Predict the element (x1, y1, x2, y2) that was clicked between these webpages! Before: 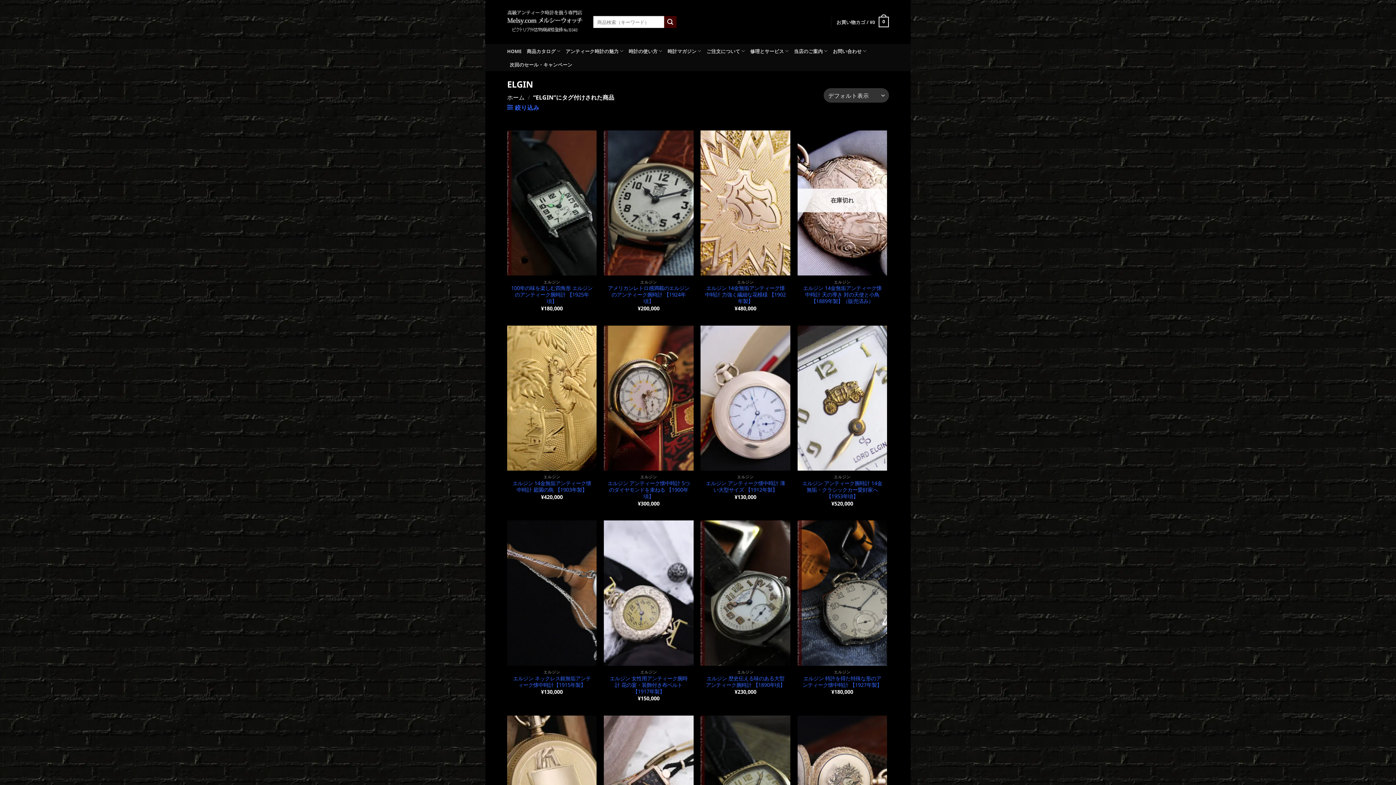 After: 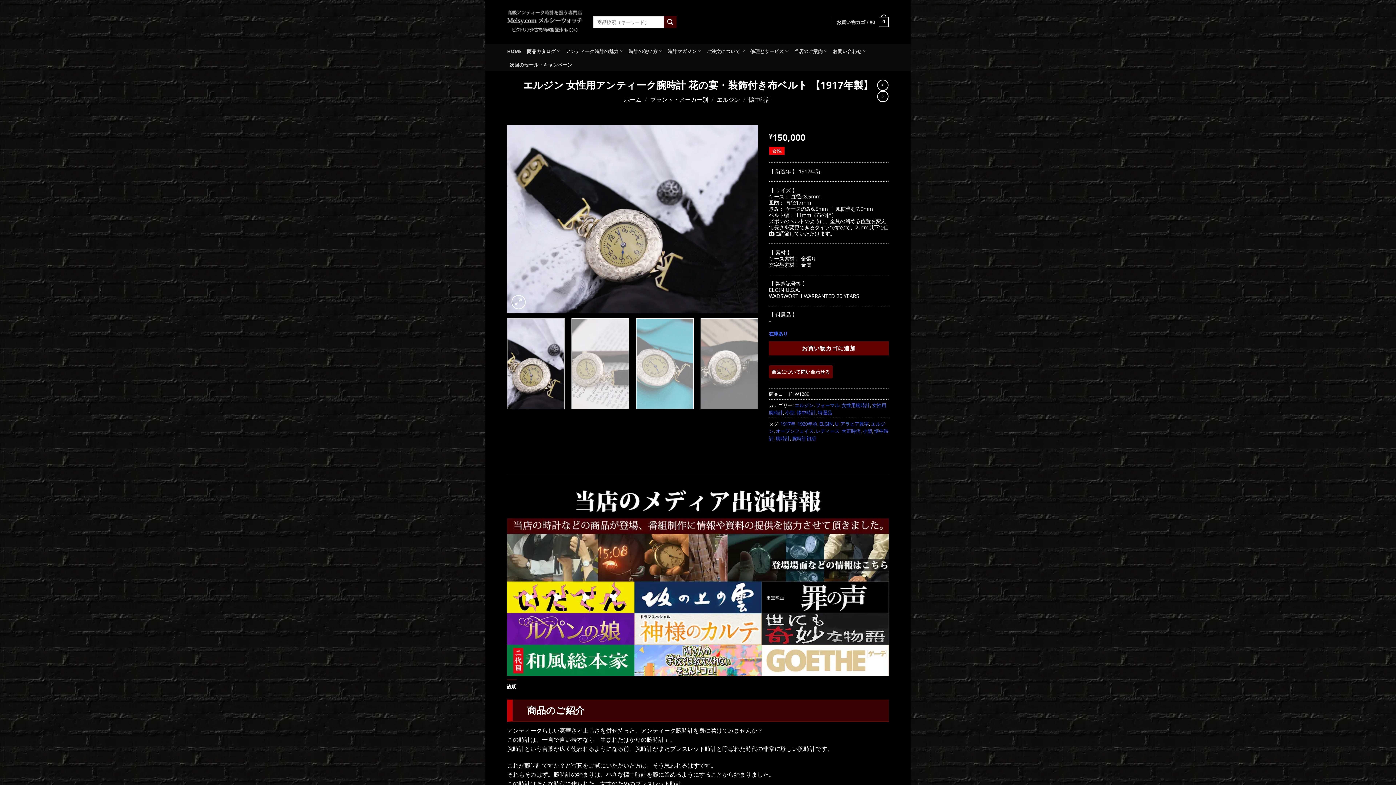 Action: label: エルジン 女性用アンティーク腕時計 花の宴・装飾付き布ベルト 【1917年製】 bbox: (604, 520, 693, 666)